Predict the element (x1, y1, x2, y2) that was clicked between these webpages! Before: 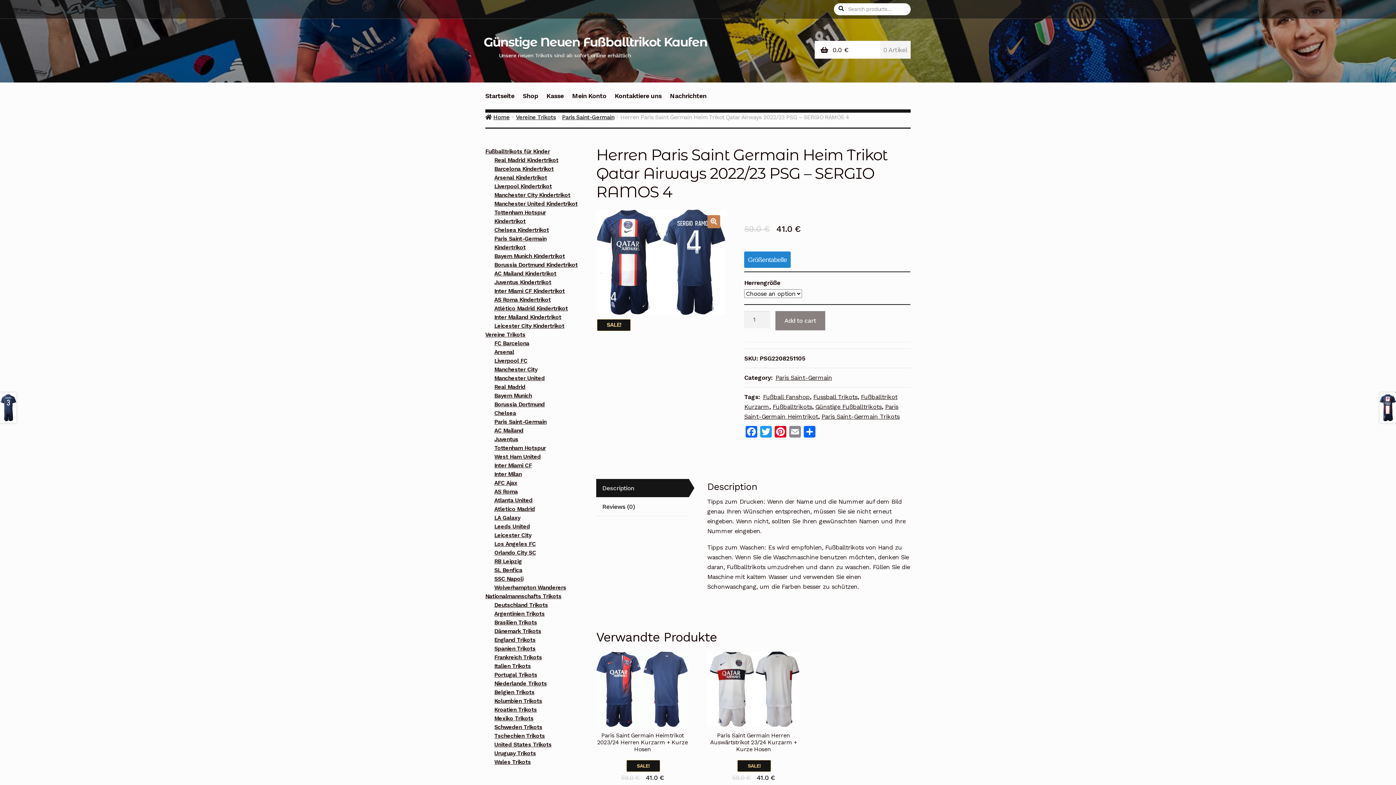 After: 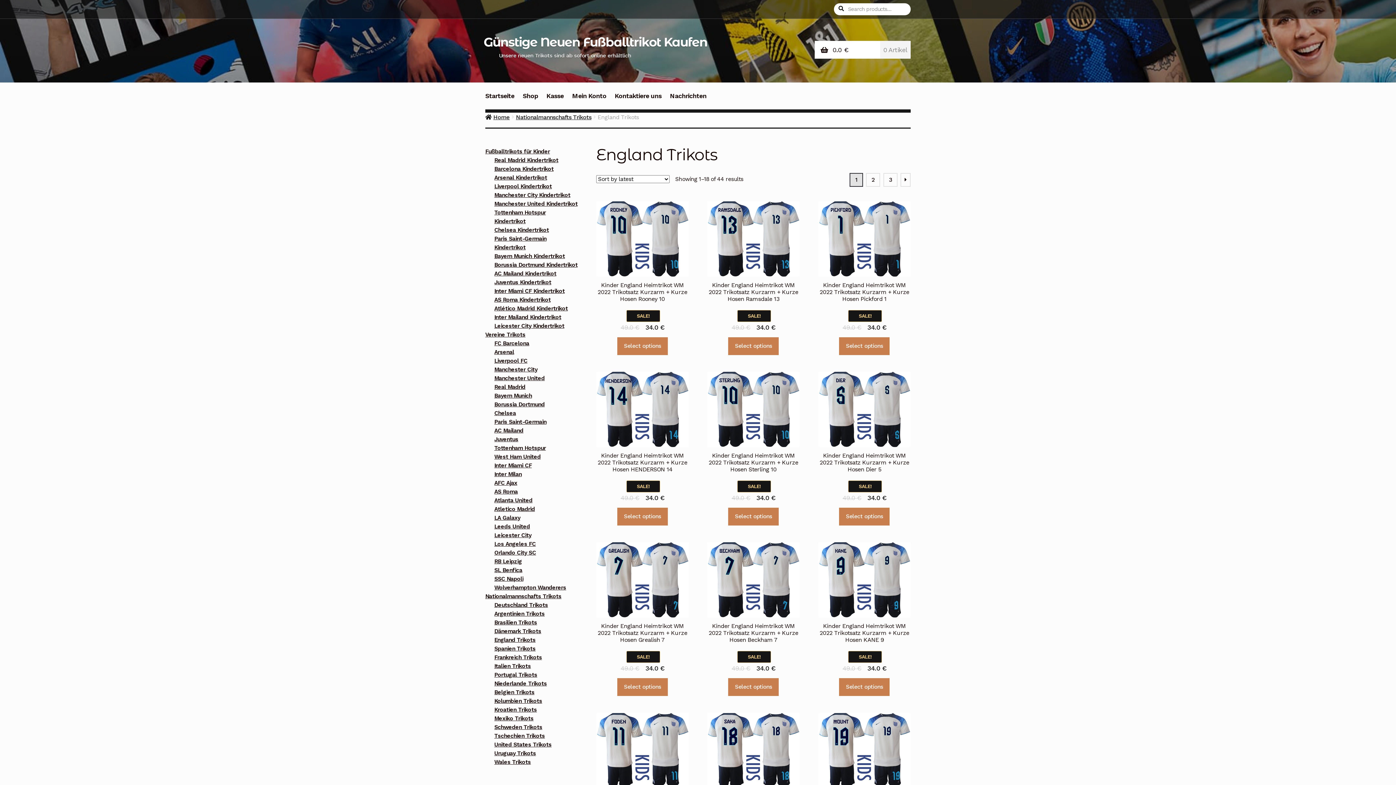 Action: bbox: (494, 637, 535, 643) label: England Trikots